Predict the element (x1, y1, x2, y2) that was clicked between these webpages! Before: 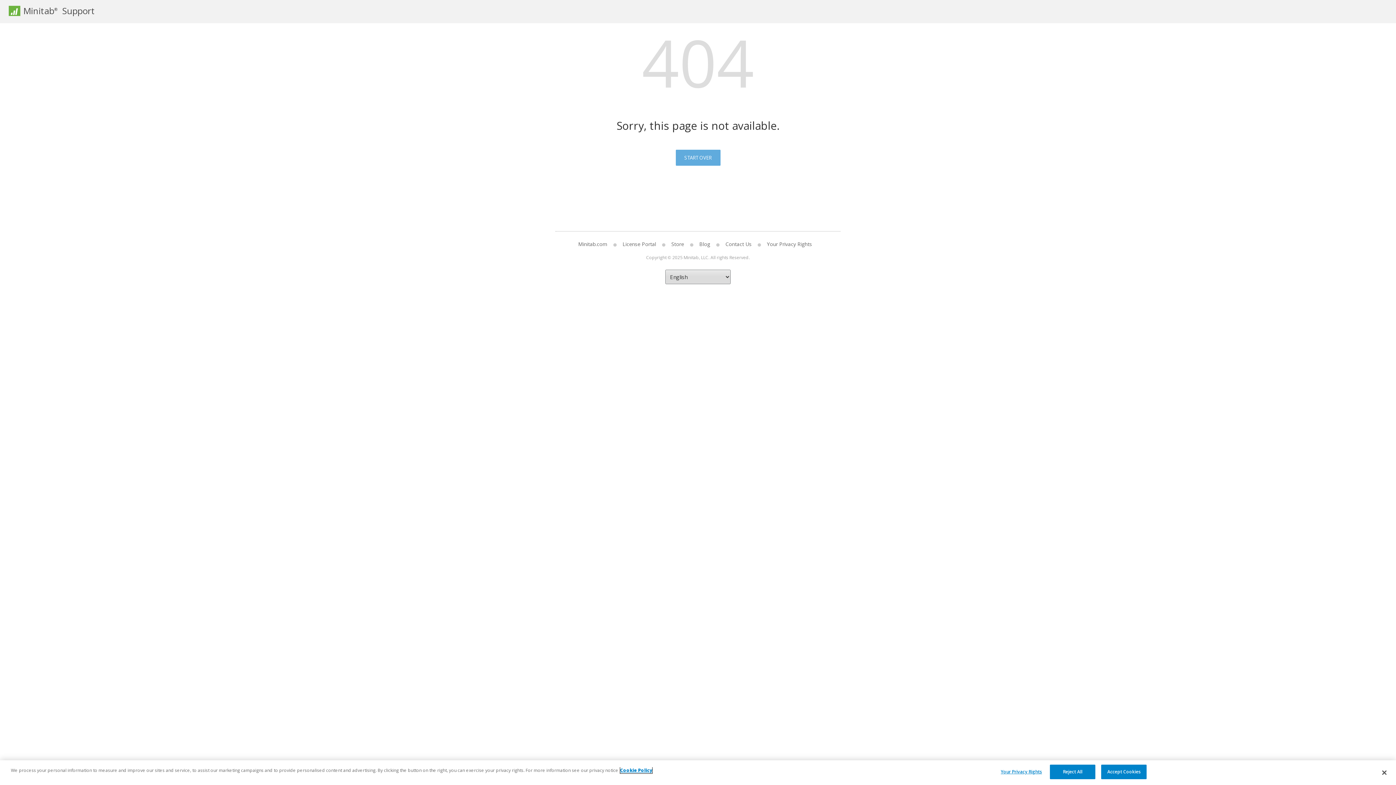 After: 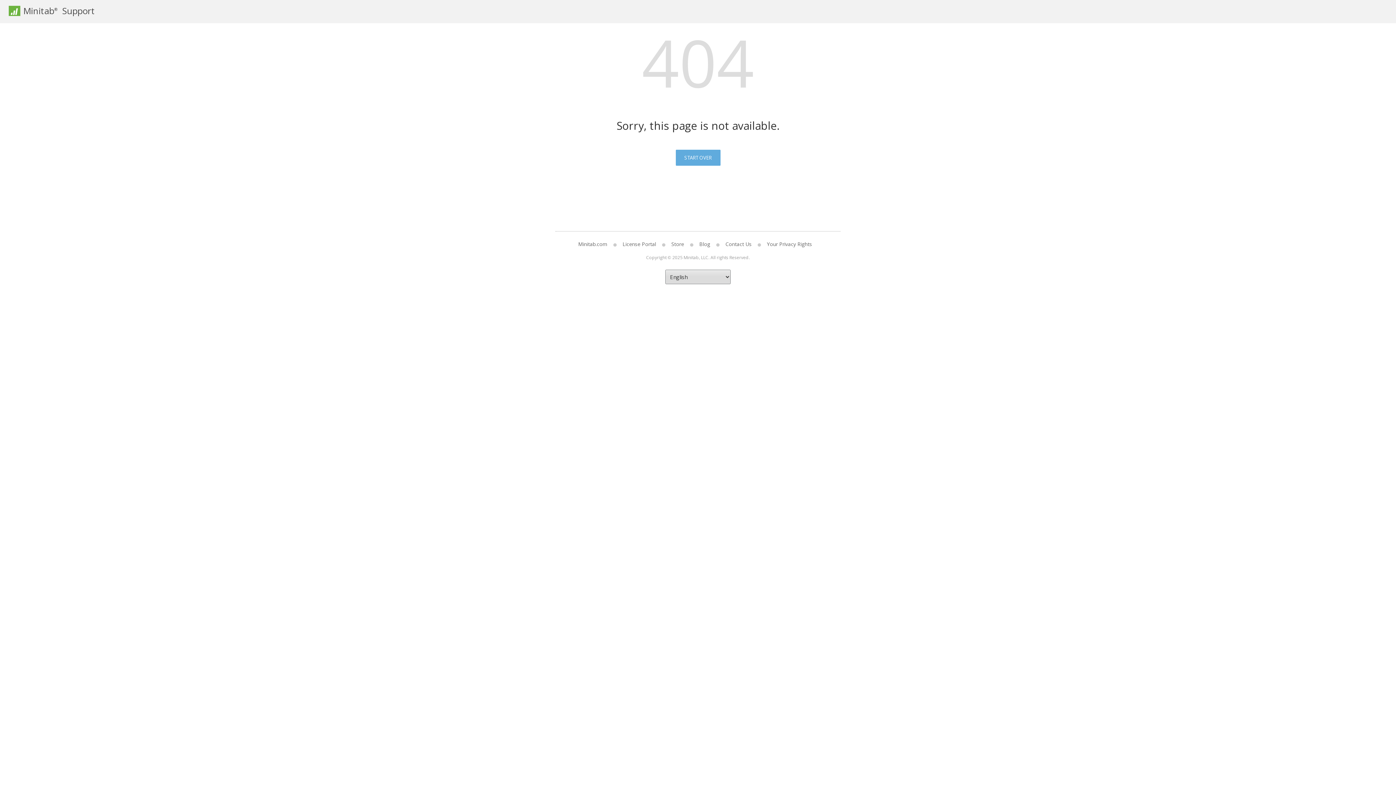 Action: bbox: (1050, 765, 1095, 779) label: Reject All